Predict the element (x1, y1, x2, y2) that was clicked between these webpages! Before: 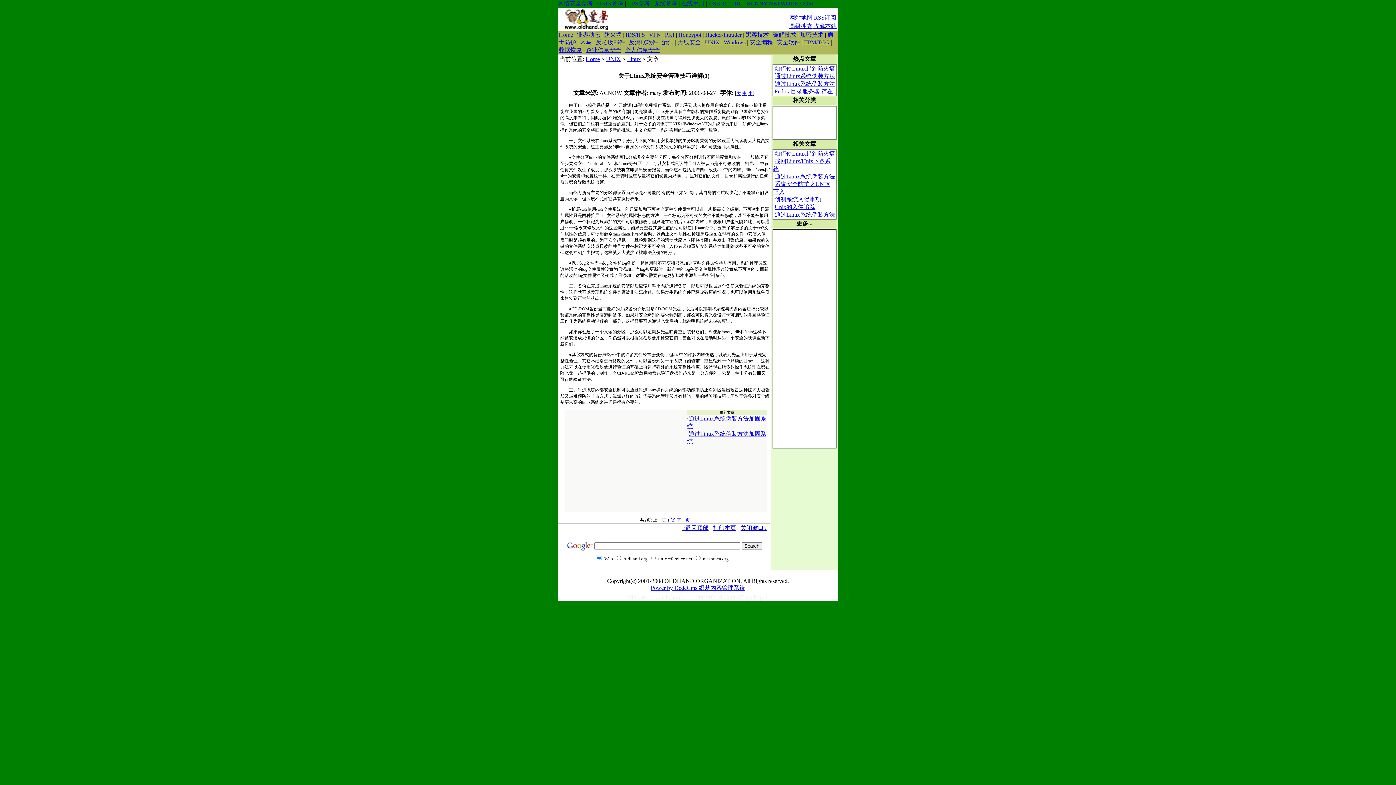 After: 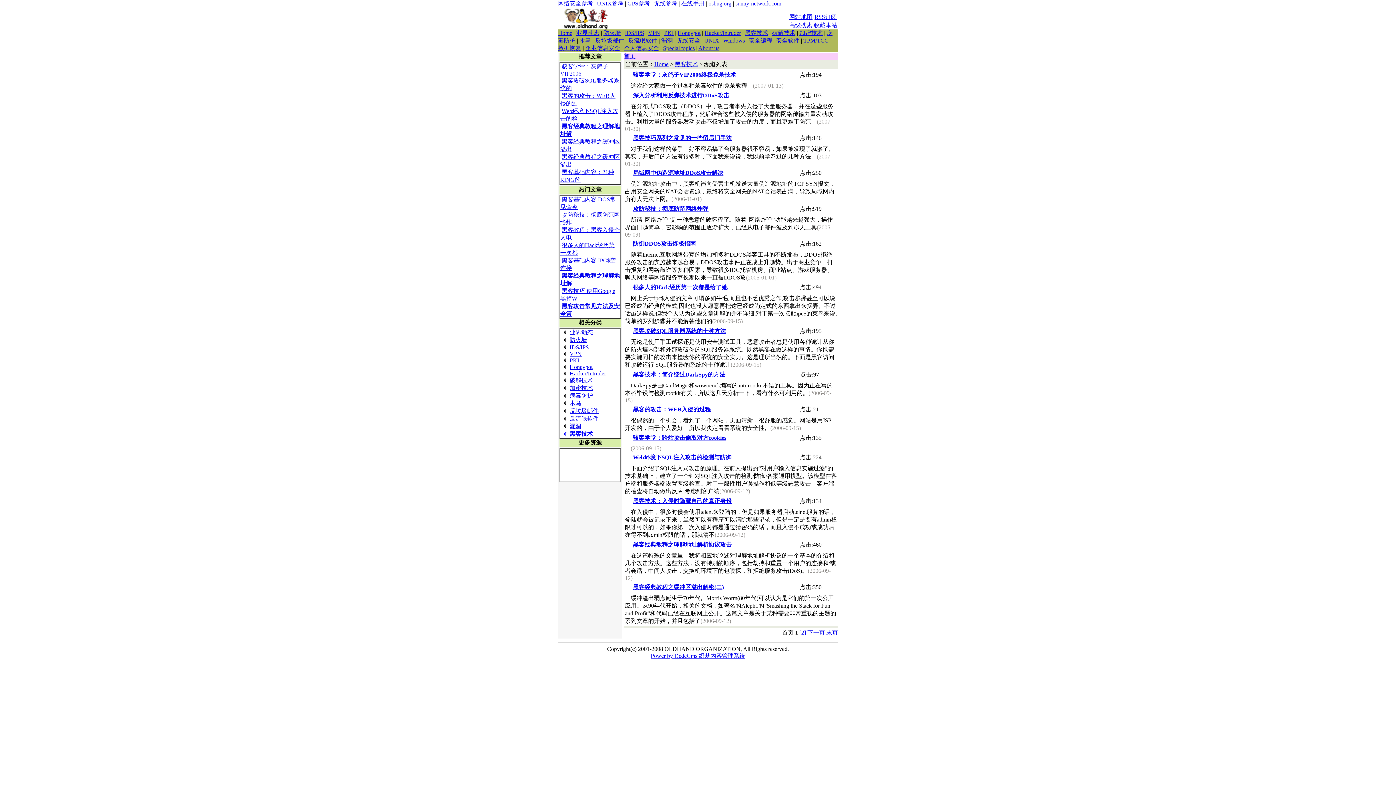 Action: bbox: (745, 31, 769, 37) label: 黑客技术